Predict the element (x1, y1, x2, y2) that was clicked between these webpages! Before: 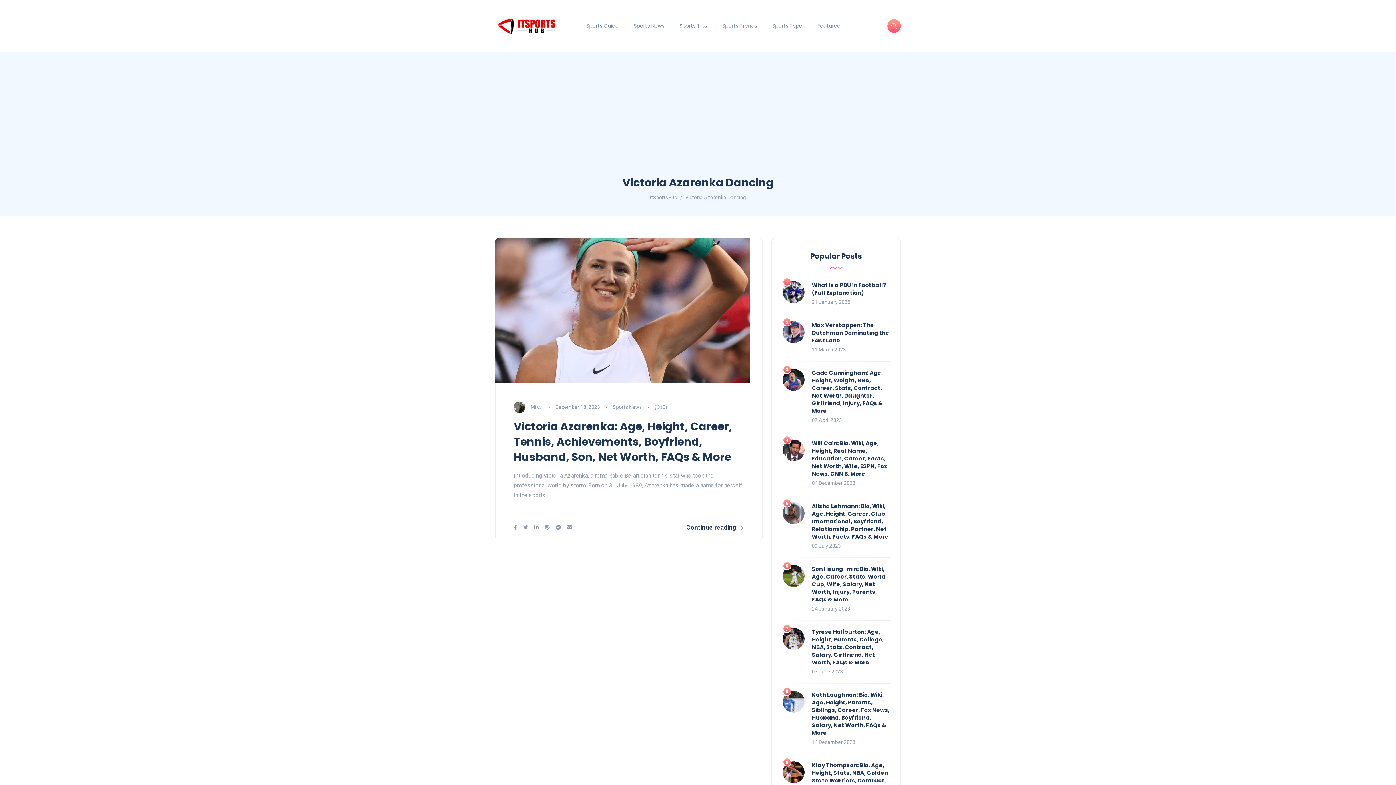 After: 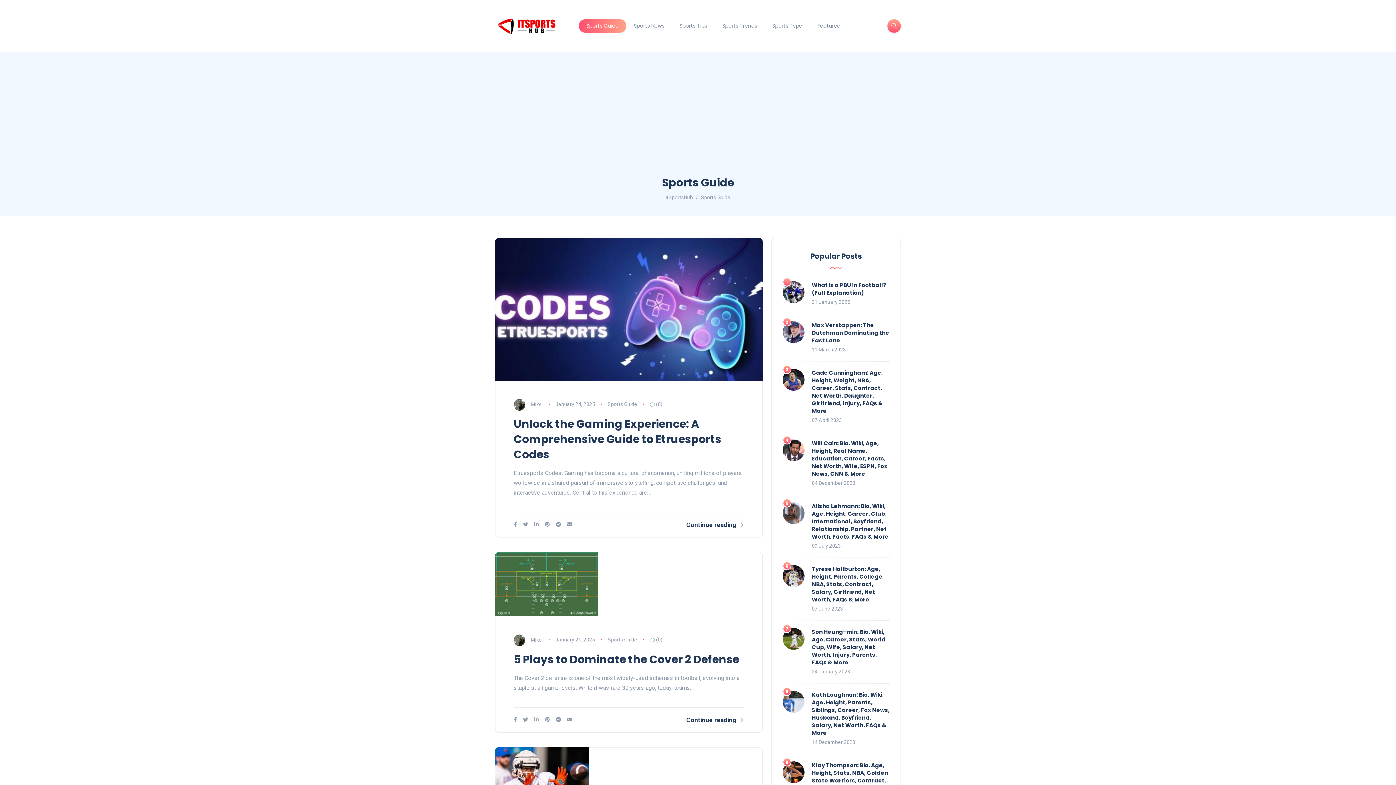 Action: bbox: (578, 19, 626, 32) label: Sports Guide